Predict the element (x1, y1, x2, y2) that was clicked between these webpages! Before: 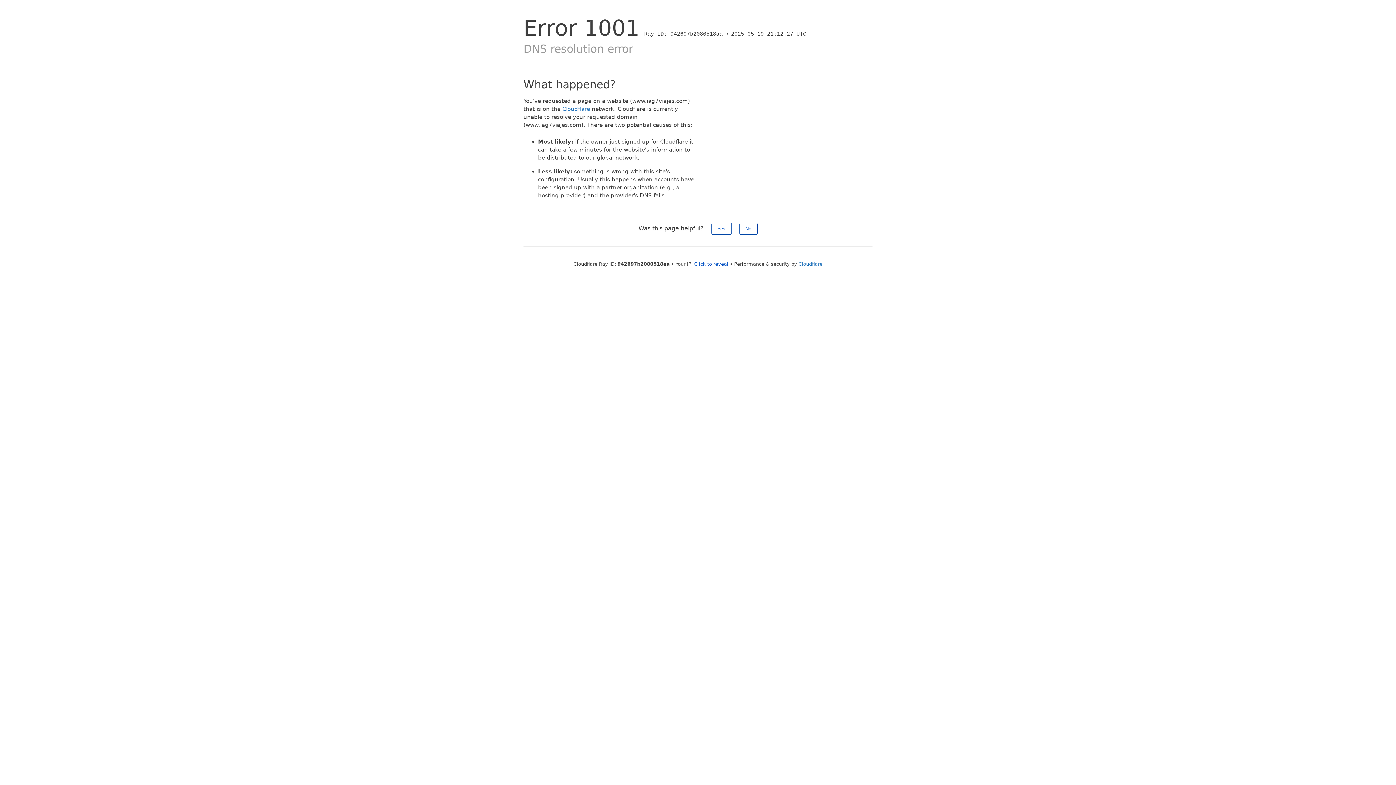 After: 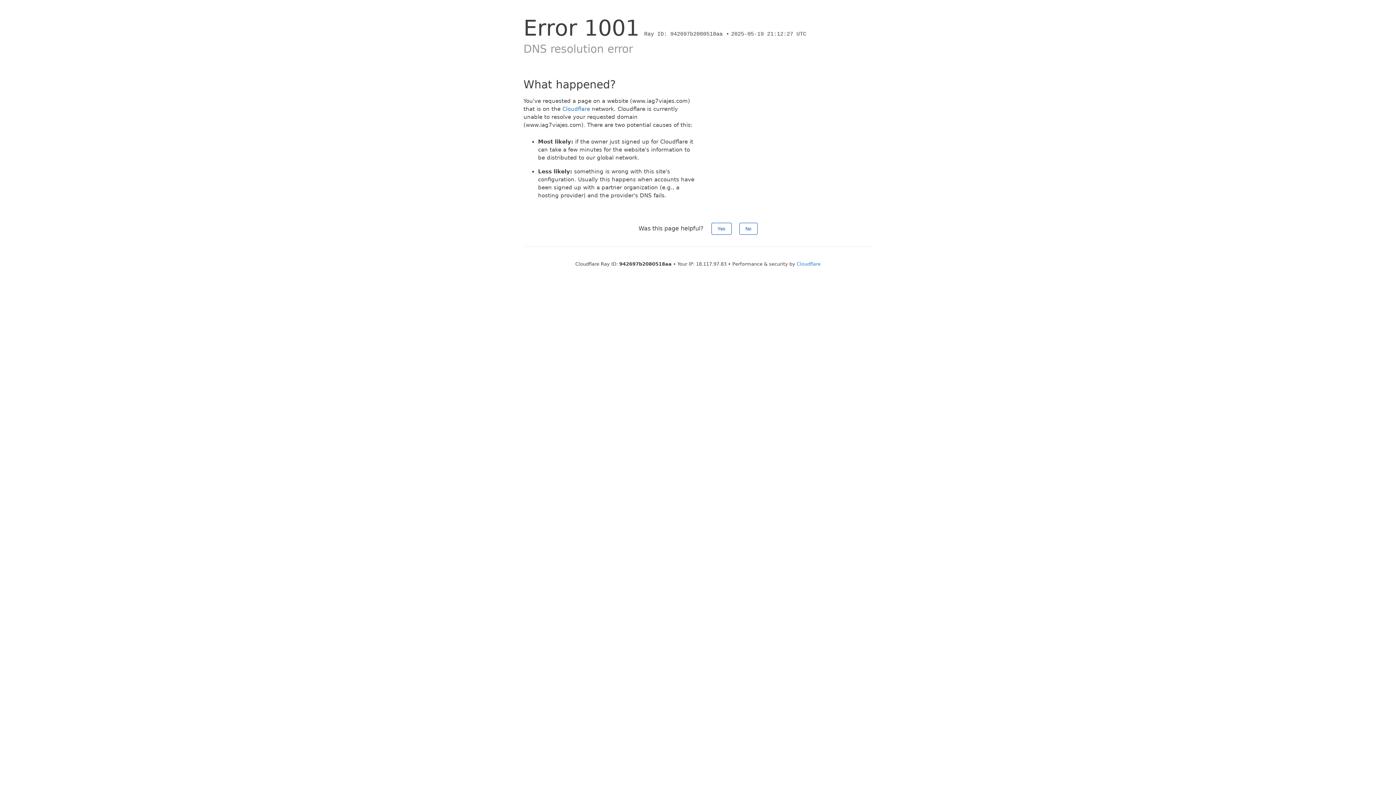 Action: bbox: (694, 261, 728, 266) label: Click to reveal